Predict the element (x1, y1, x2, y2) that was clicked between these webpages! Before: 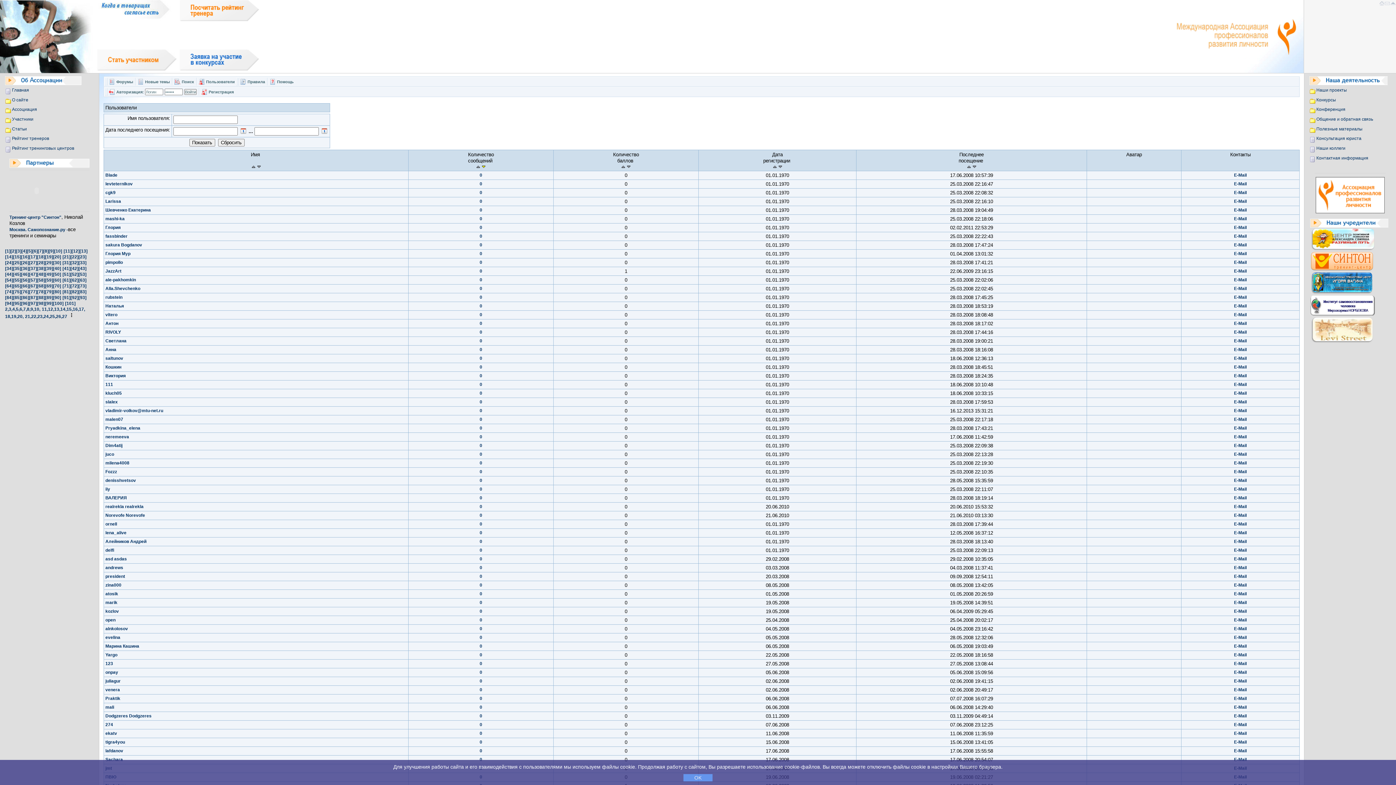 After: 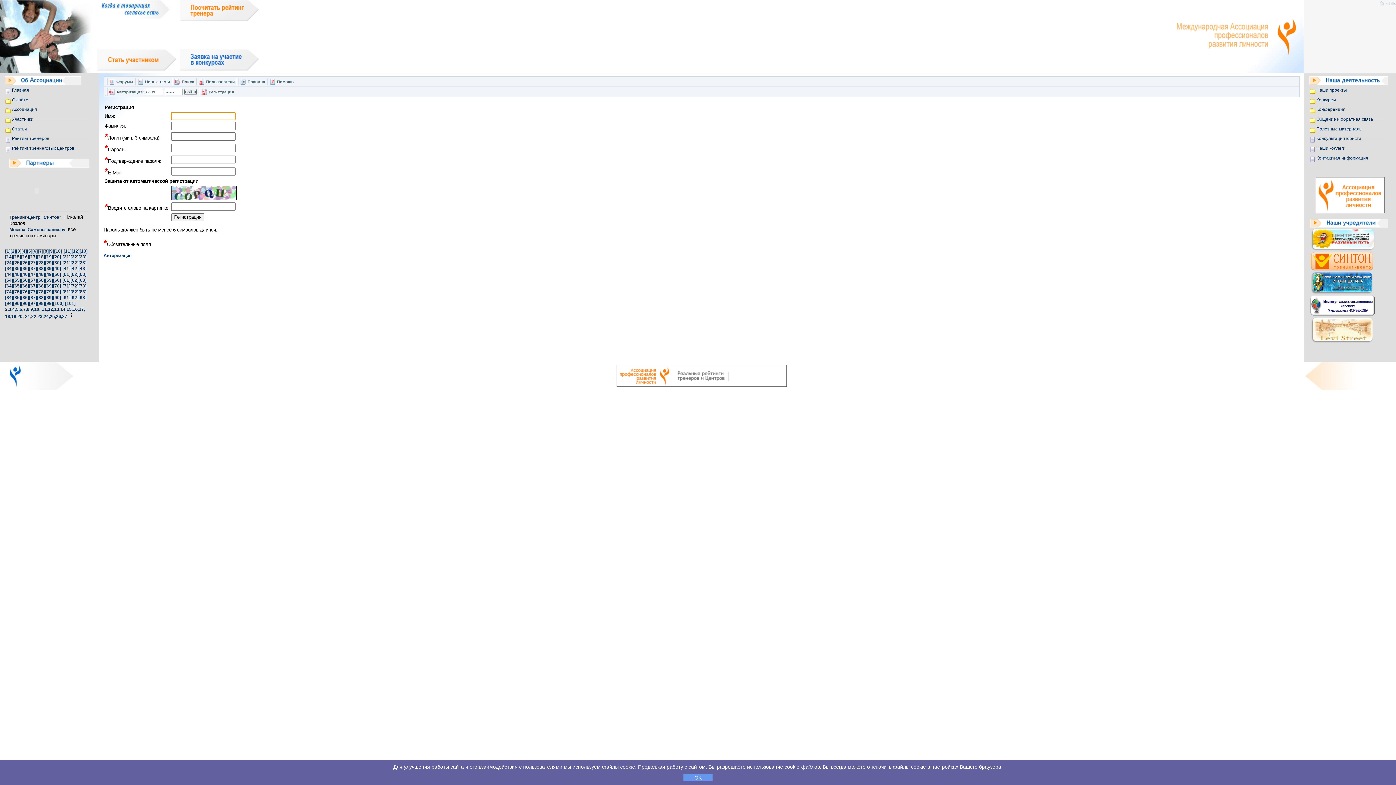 Action: bbox: (208, 89, 233, 94) label: Регистрация